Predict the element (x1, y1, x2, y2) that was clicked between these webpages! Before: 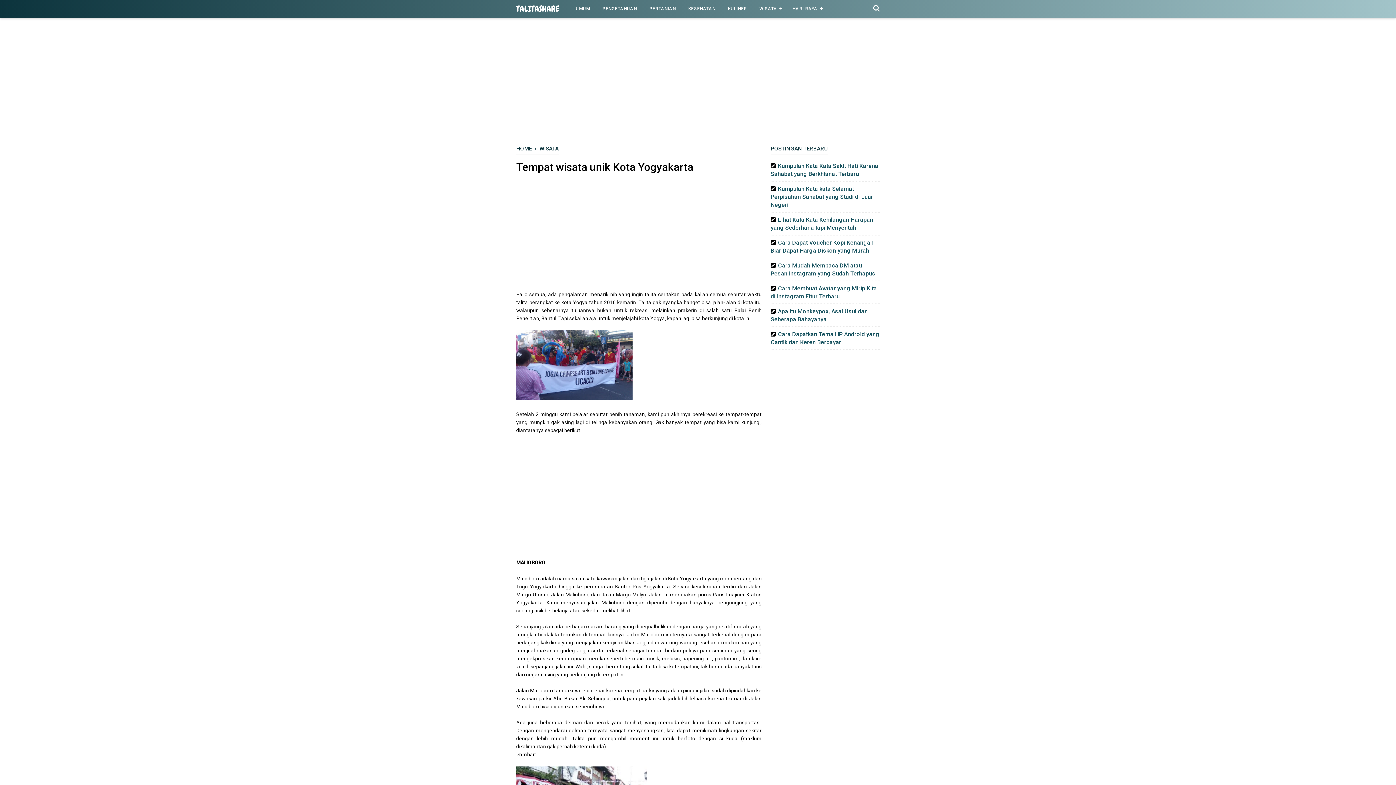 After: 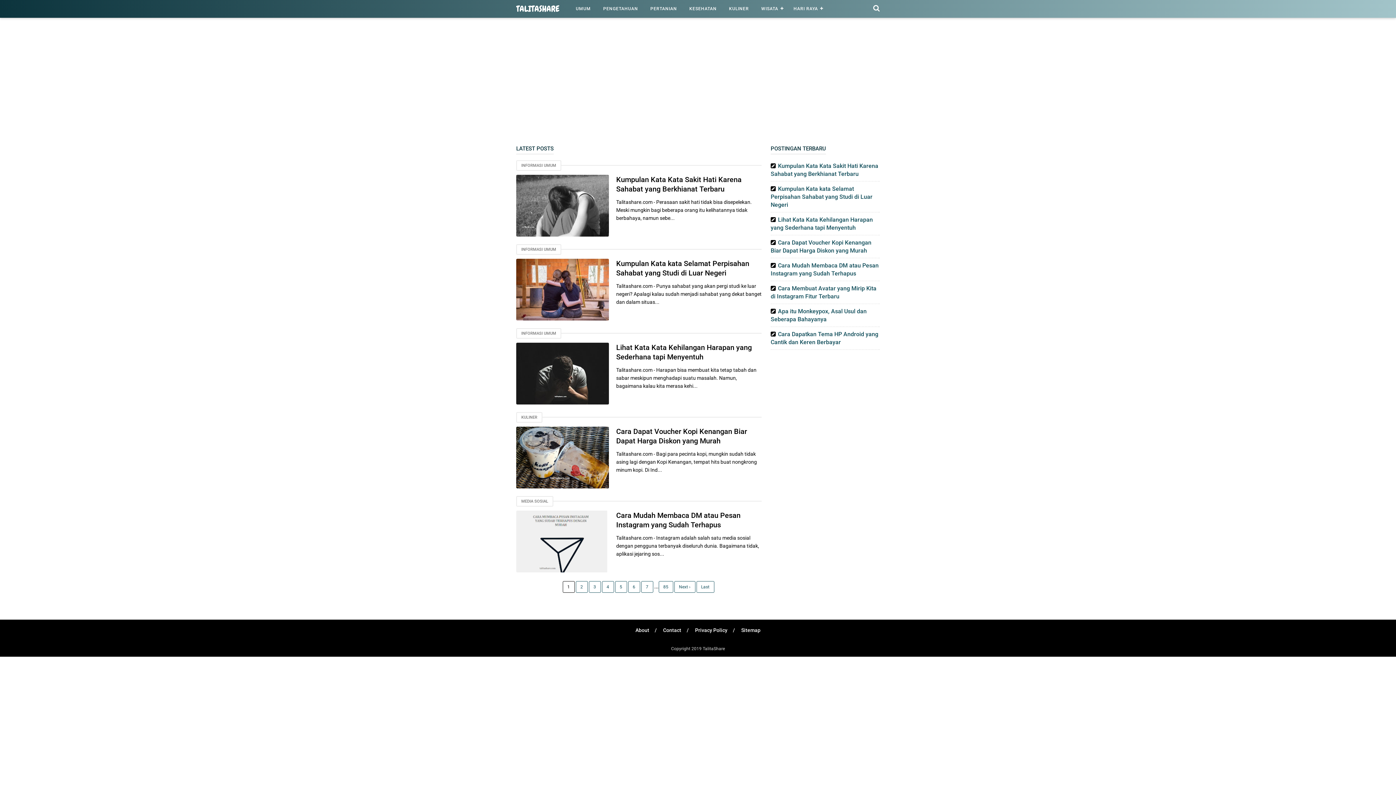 Action: bbox: (516, 3, 559, 14) label: TALITASHARE